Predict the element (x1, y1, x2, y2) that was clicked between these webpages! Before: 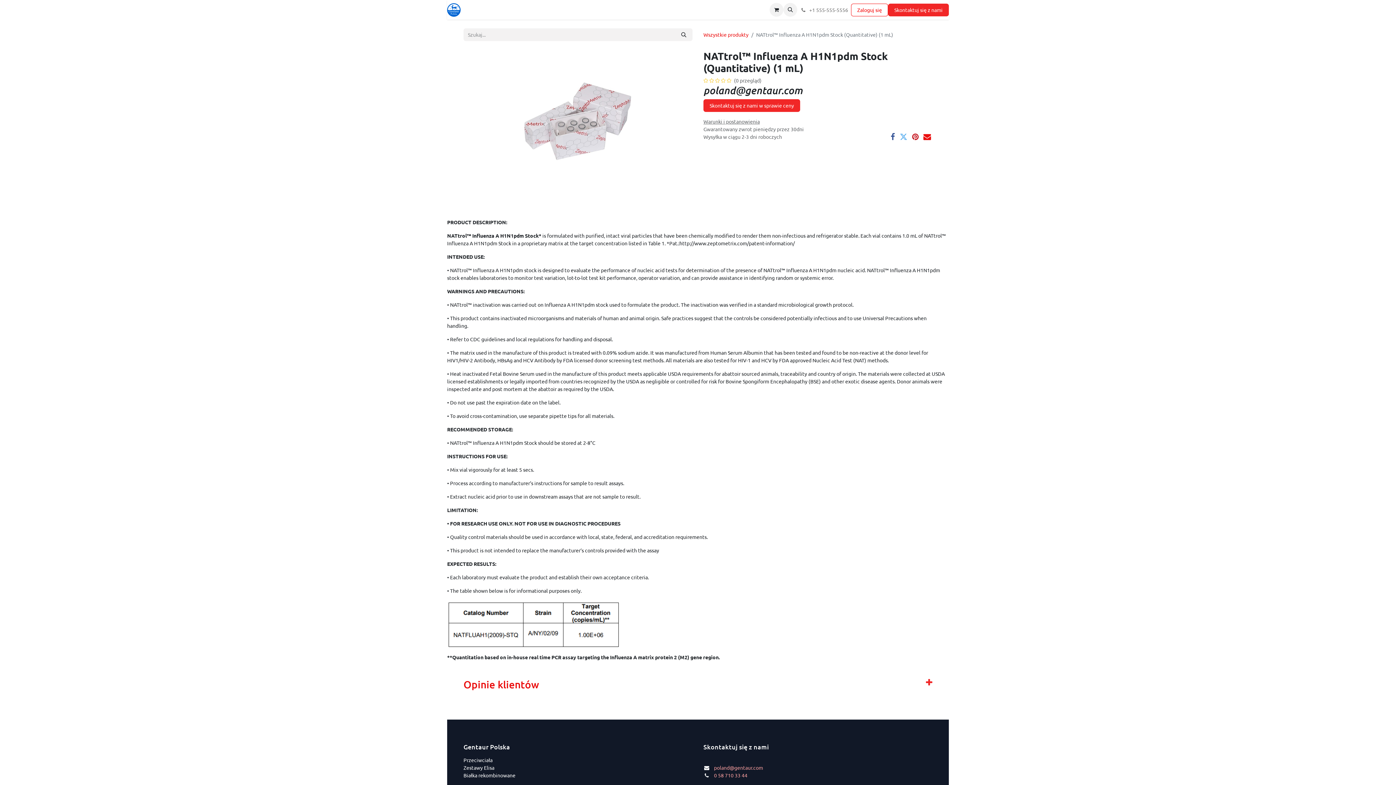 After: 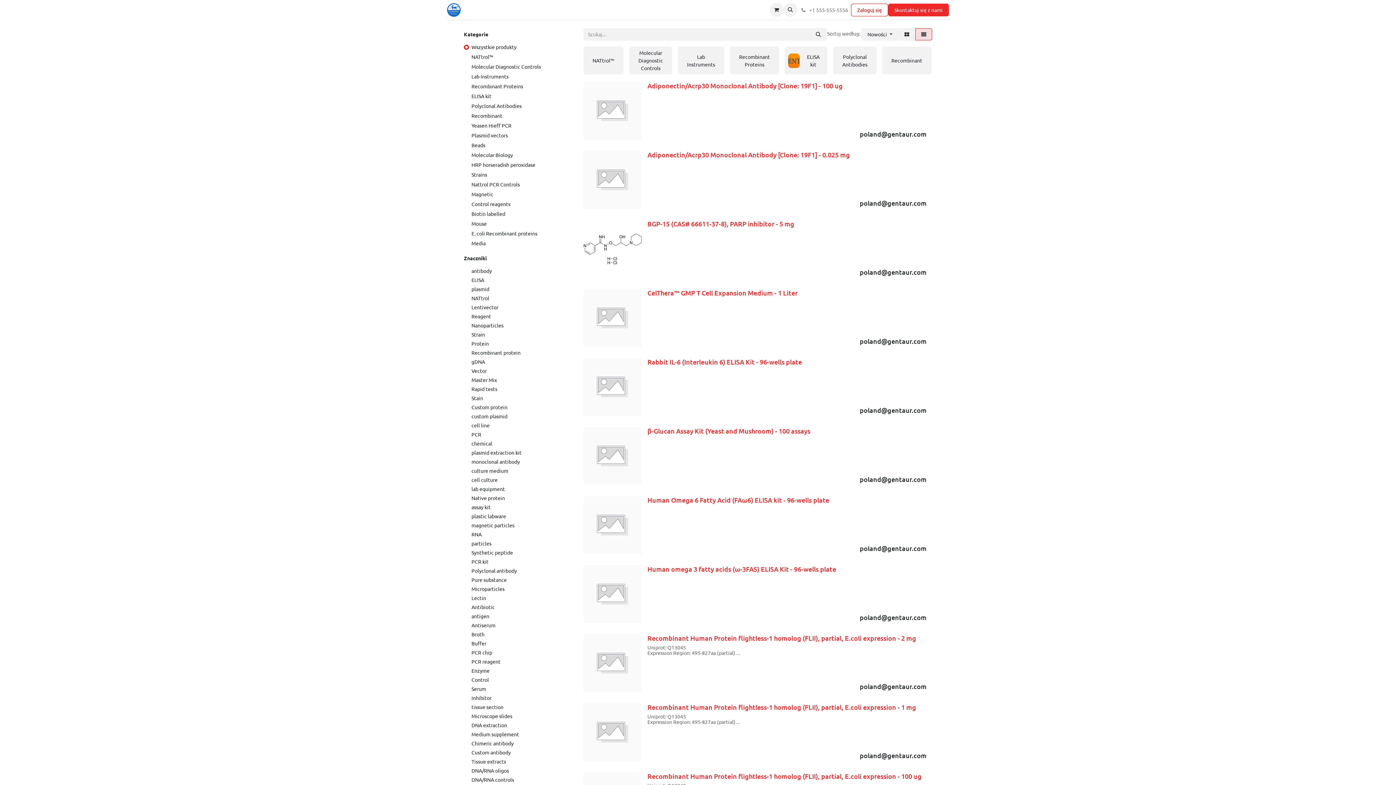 Action: label: Produkty bbox: (469, 3, 496, 16)